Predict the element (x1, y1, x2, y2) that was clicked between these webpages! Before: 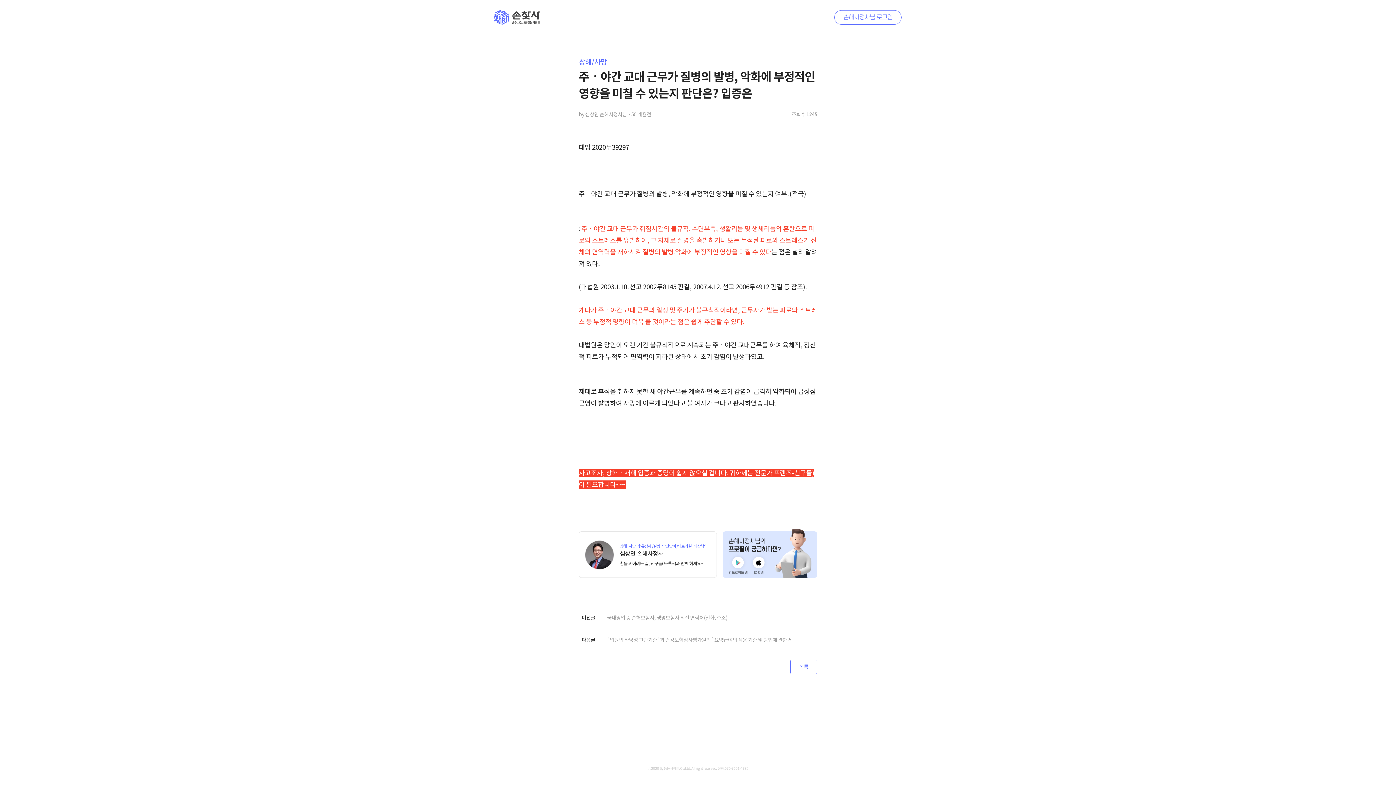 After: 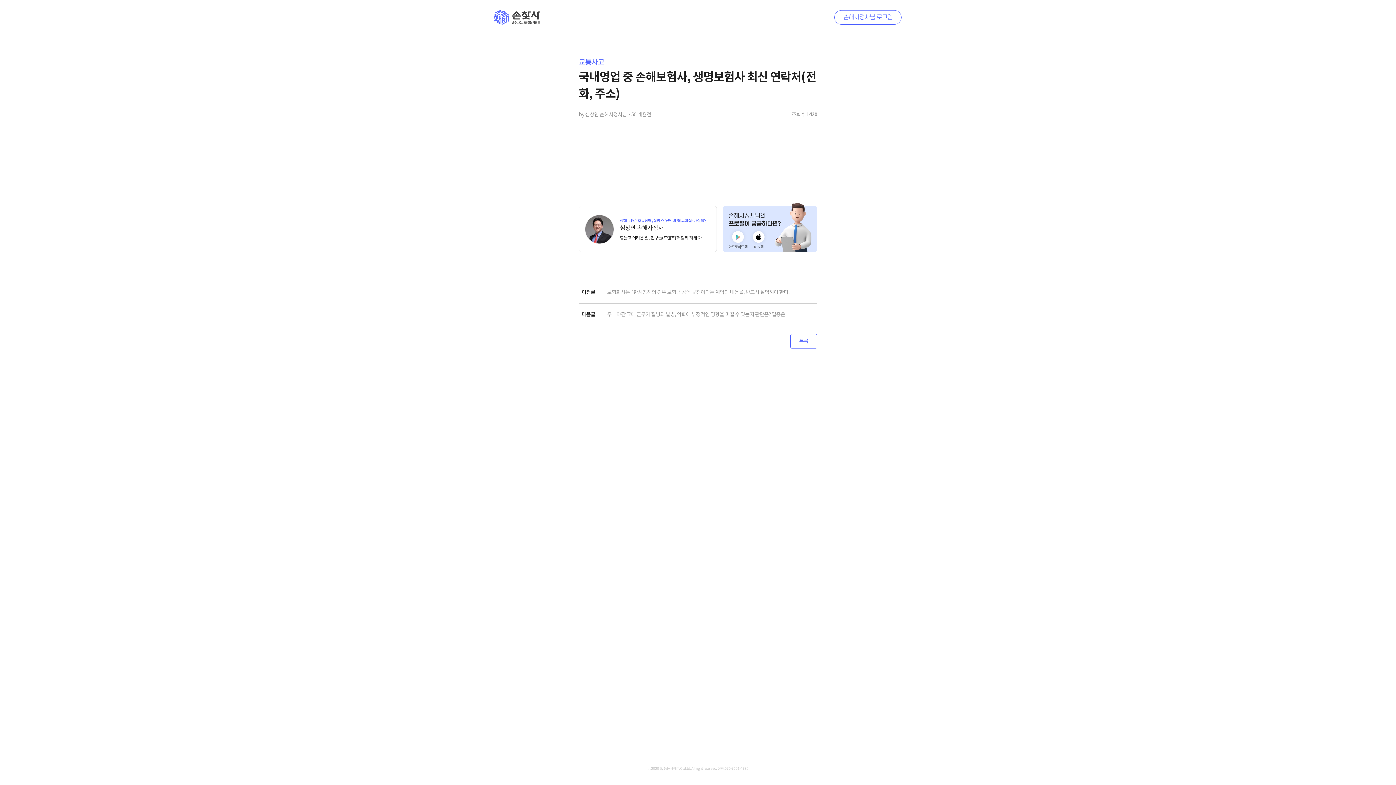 Action: bbox: (581, 614, 814, 621) label: 국내영업 중 손해보험사, 생명보험사 최신 연락처(전화, 주소)